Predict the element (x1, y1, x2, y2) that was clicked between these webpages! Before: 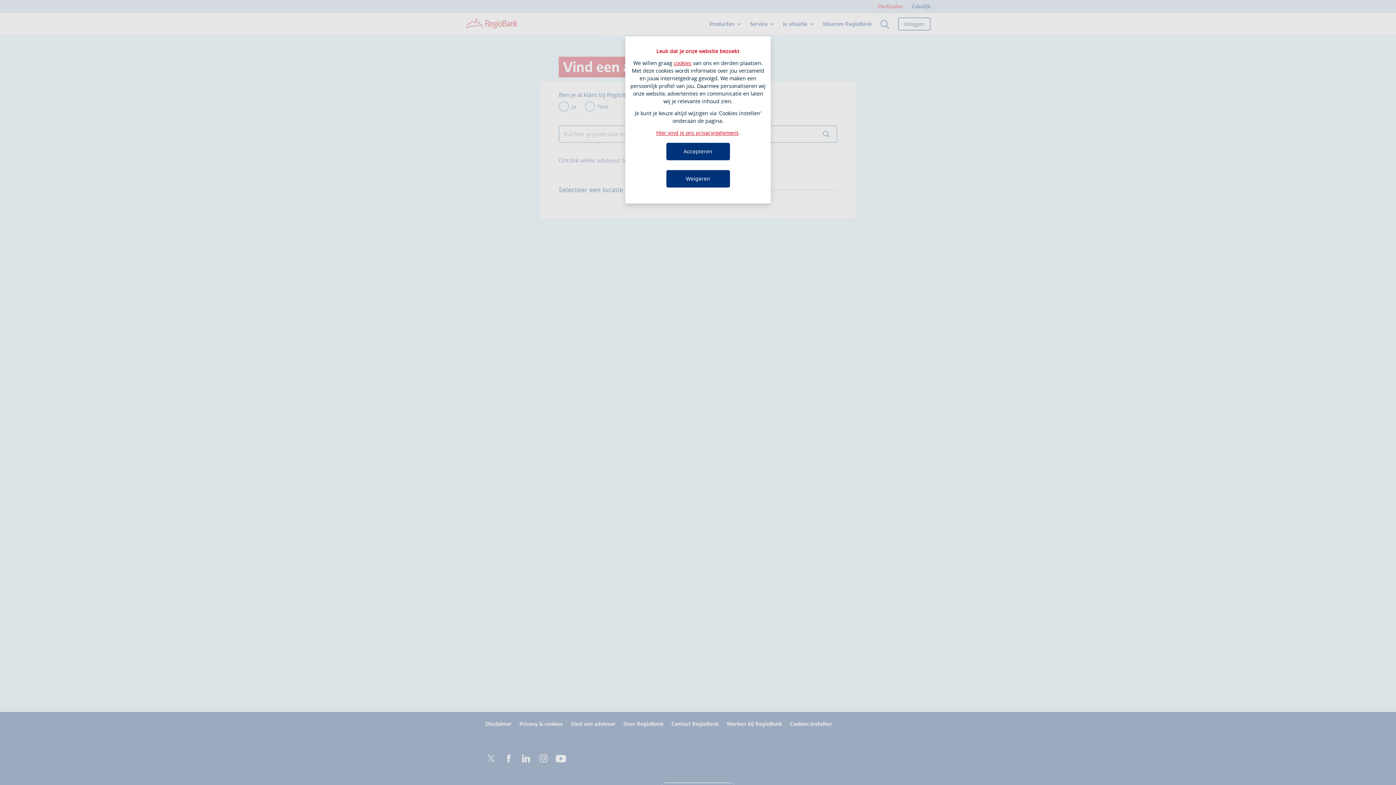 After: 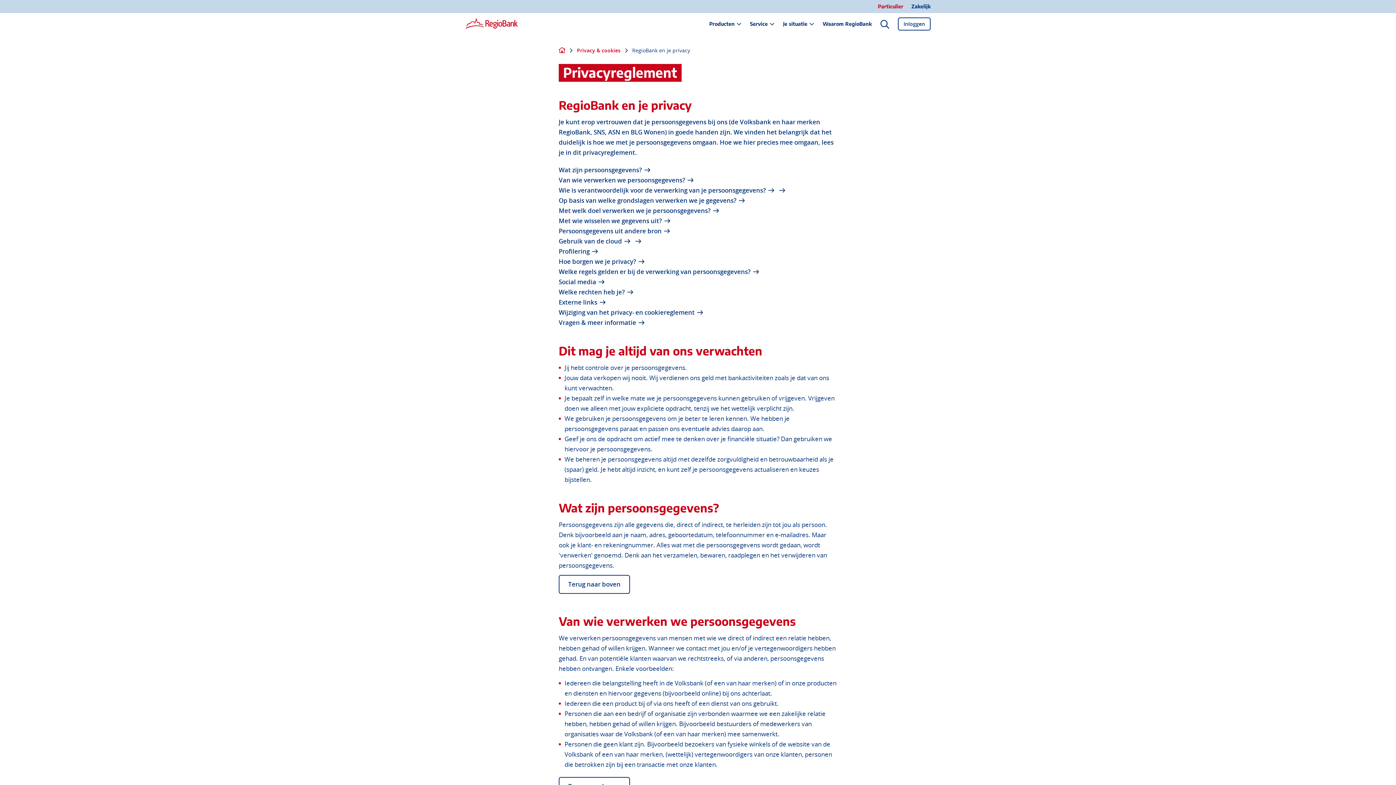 Action: label: Hier vind je ons privacyreglement bbox: (656, 129, 738, 136)